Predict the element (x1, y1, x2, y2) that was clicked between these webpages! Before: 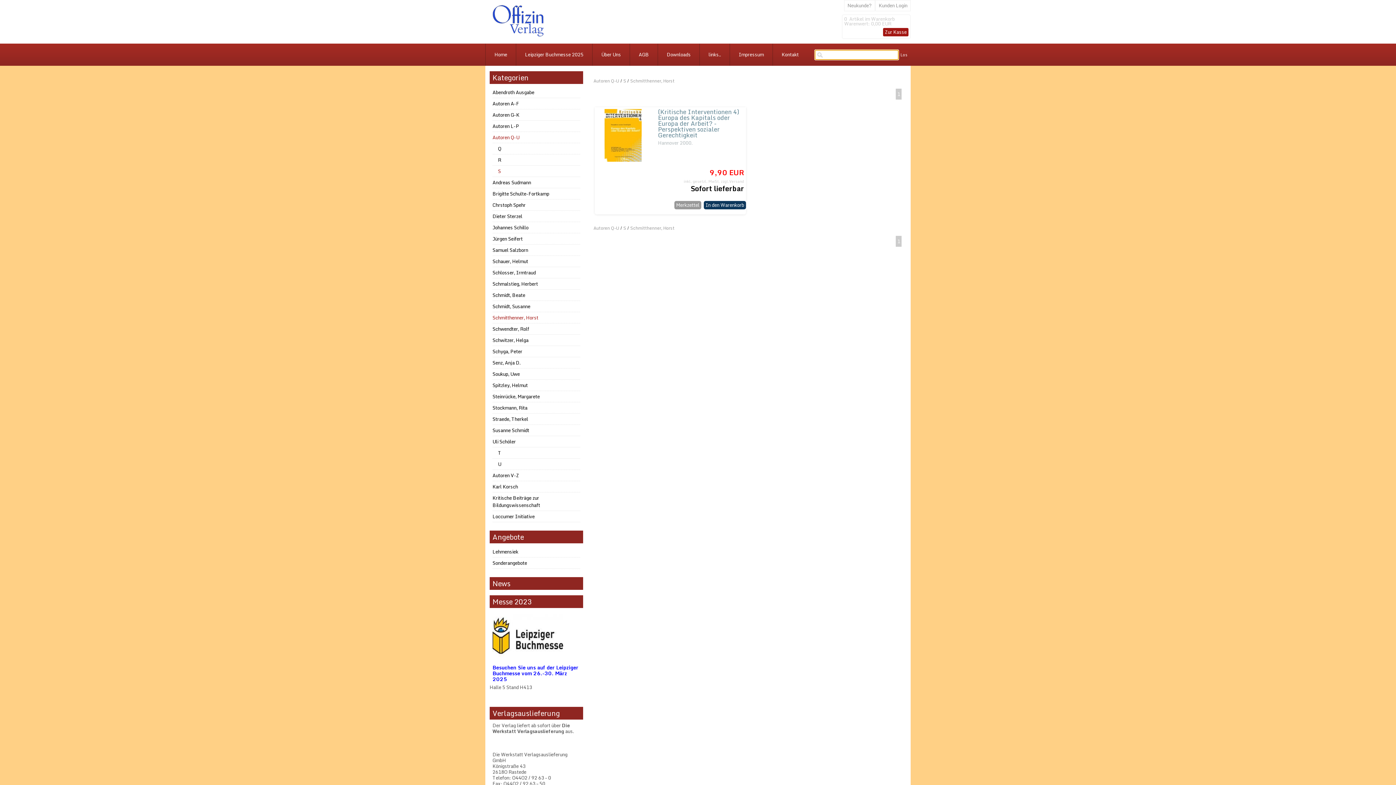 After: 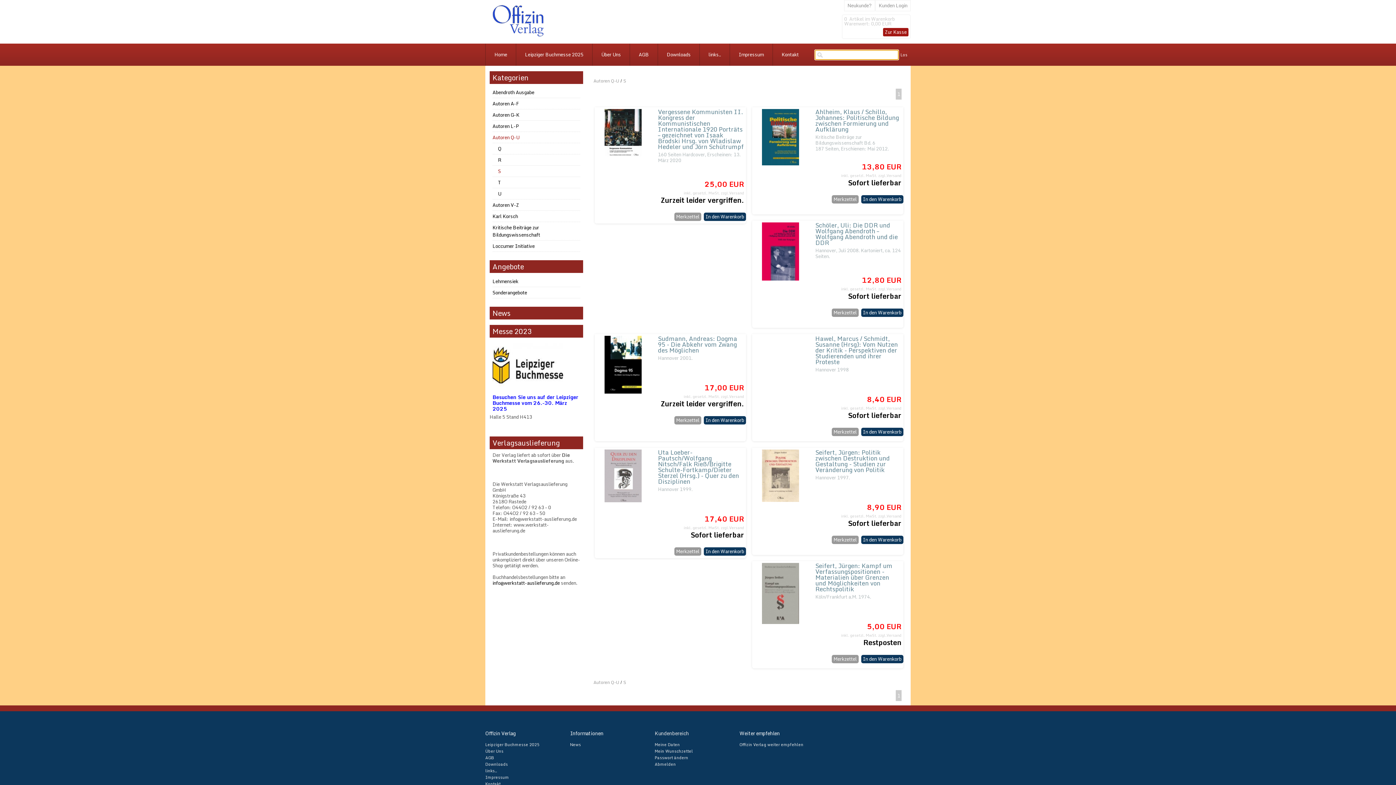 Action: label: S bbox: (623, 77, 626, 84)